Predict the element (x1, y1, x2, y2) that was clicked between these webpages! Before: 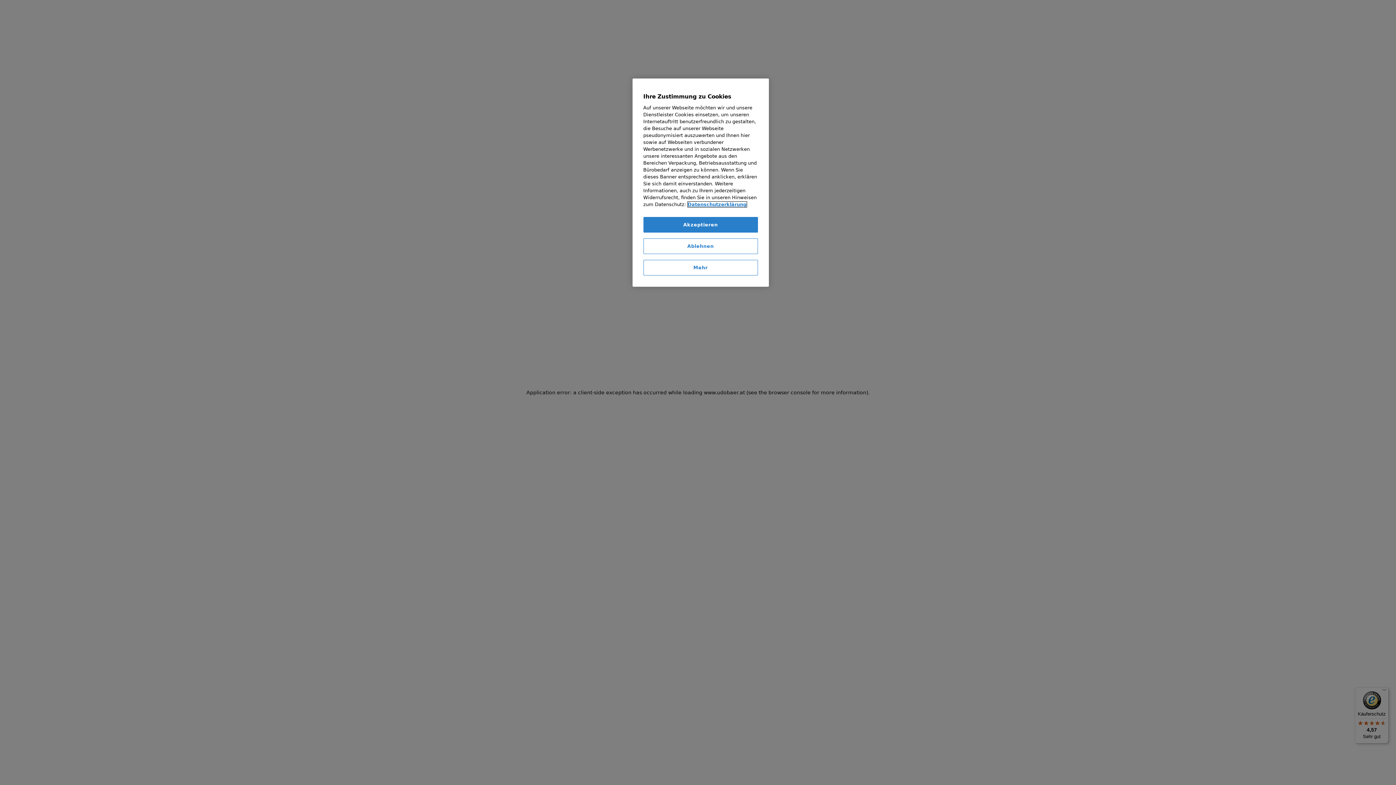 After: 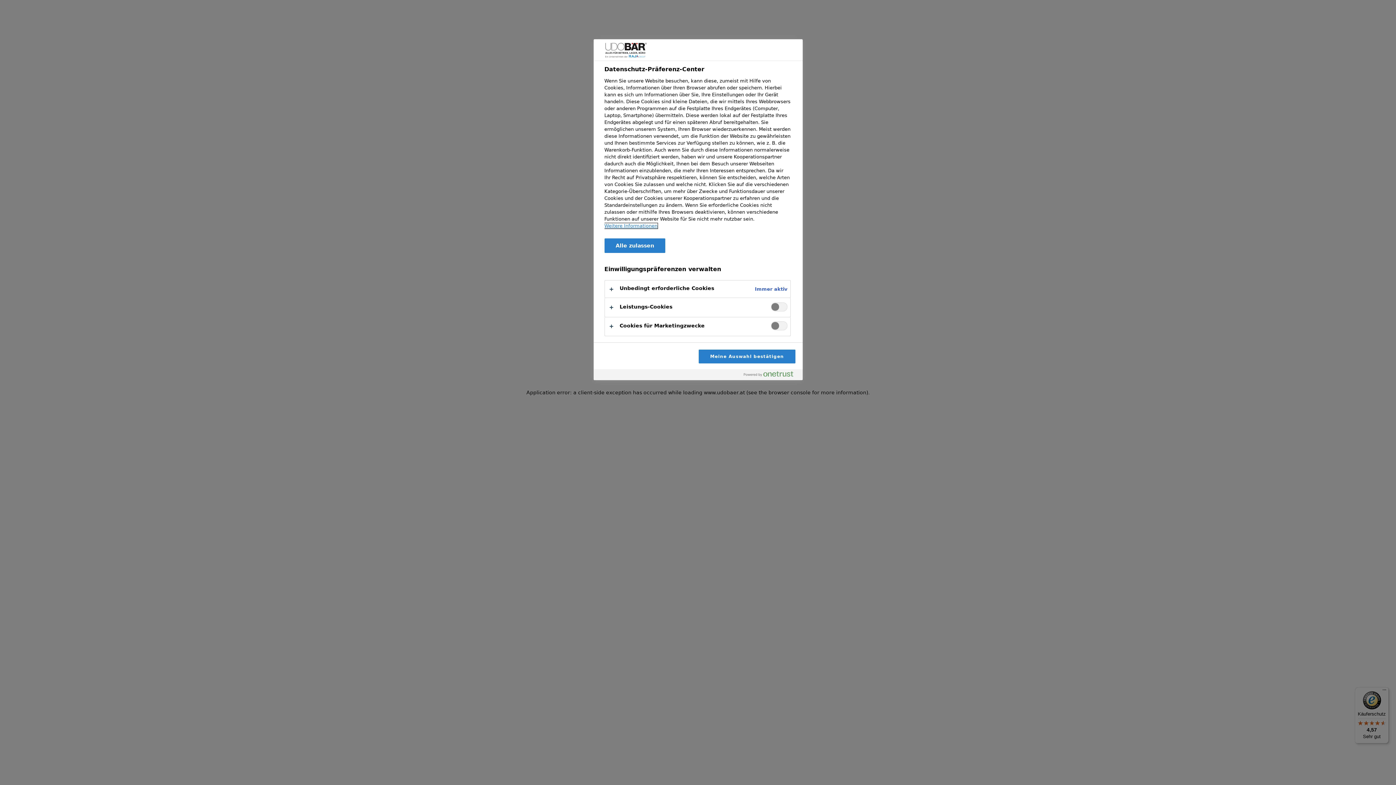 Action: label: Mehr bbox: (643, 260, 758, 275)